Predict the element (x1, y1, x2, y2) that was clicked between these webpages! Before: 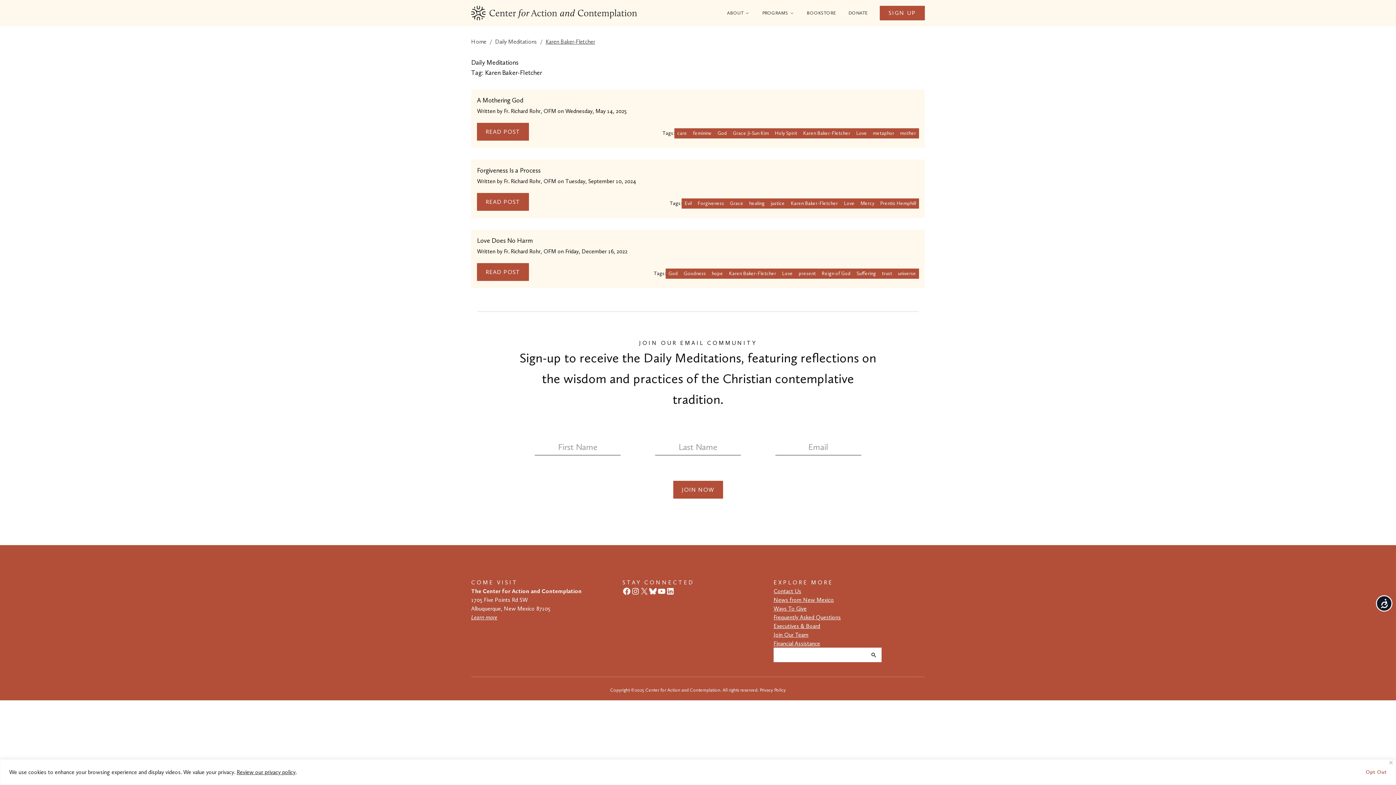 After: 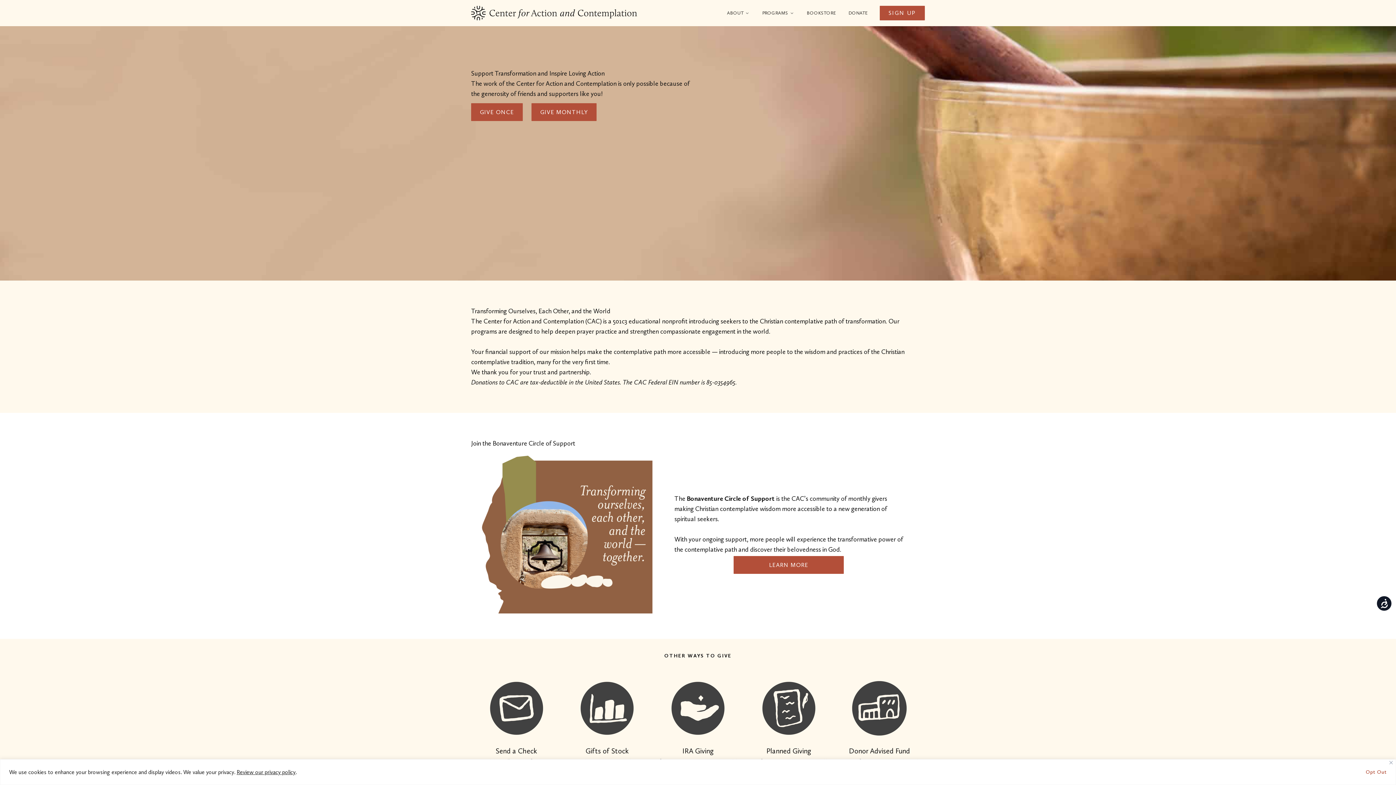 Action: bbox: (844, 5, 872, 20) label: DONATE